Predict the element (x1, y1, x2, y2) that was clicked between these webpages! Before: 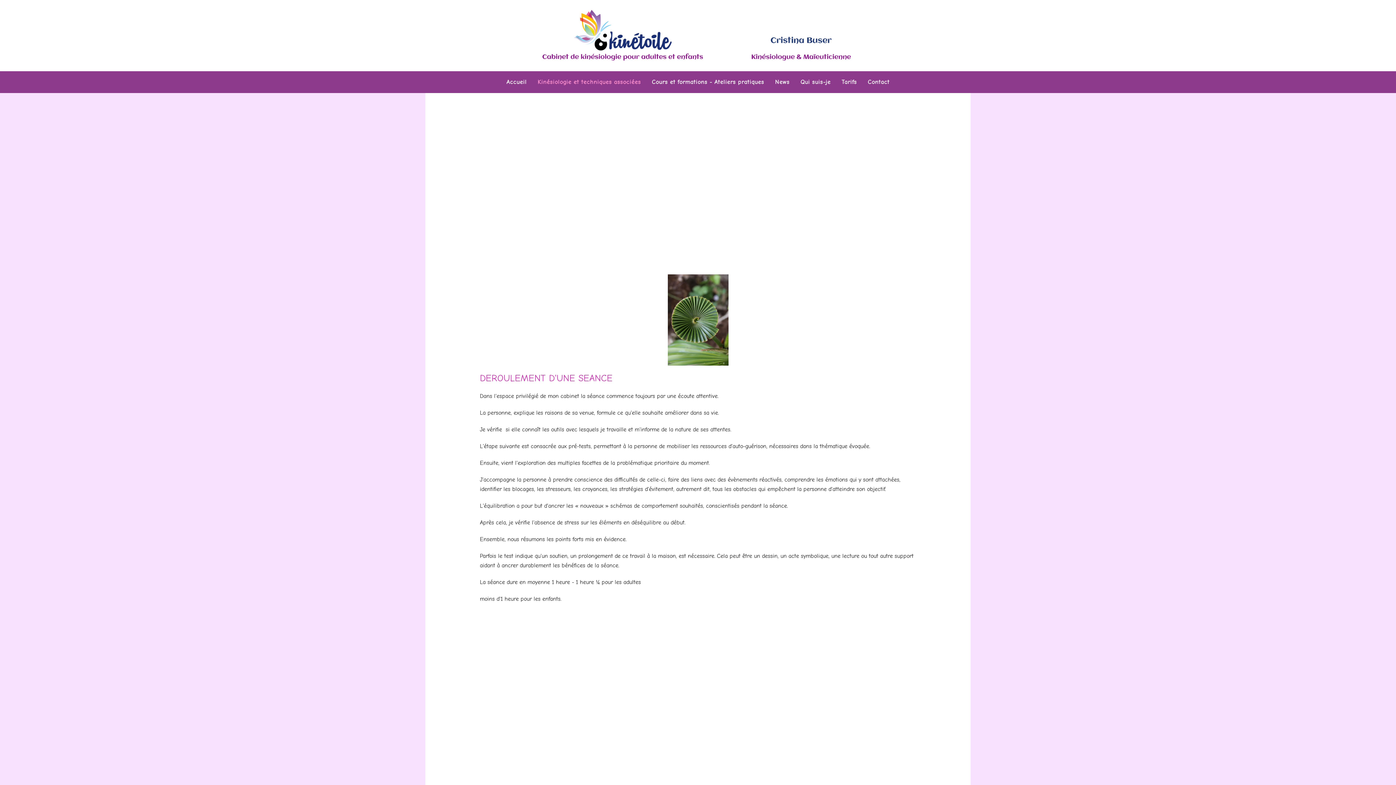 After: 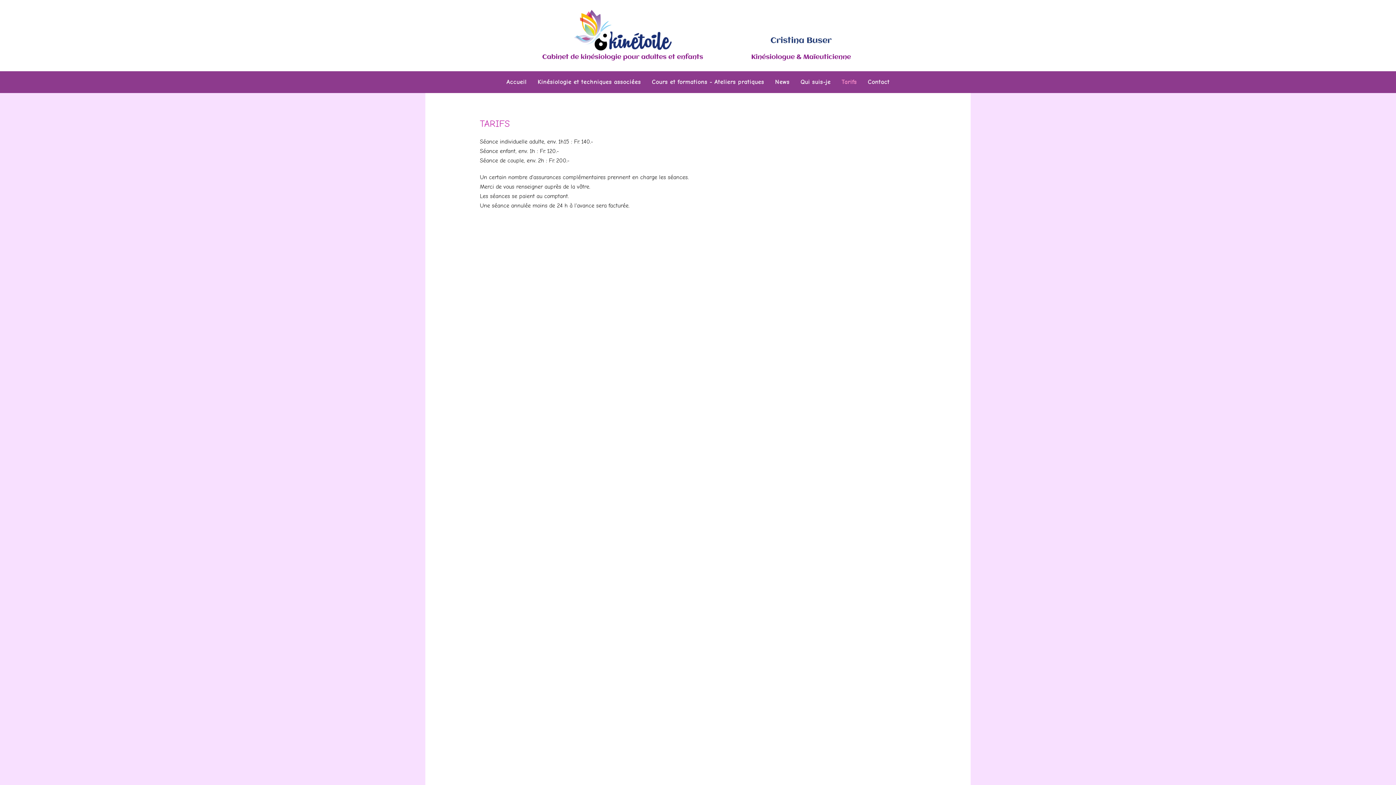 Action: bbox: (836, 71, 862, 93) label: Tarifs